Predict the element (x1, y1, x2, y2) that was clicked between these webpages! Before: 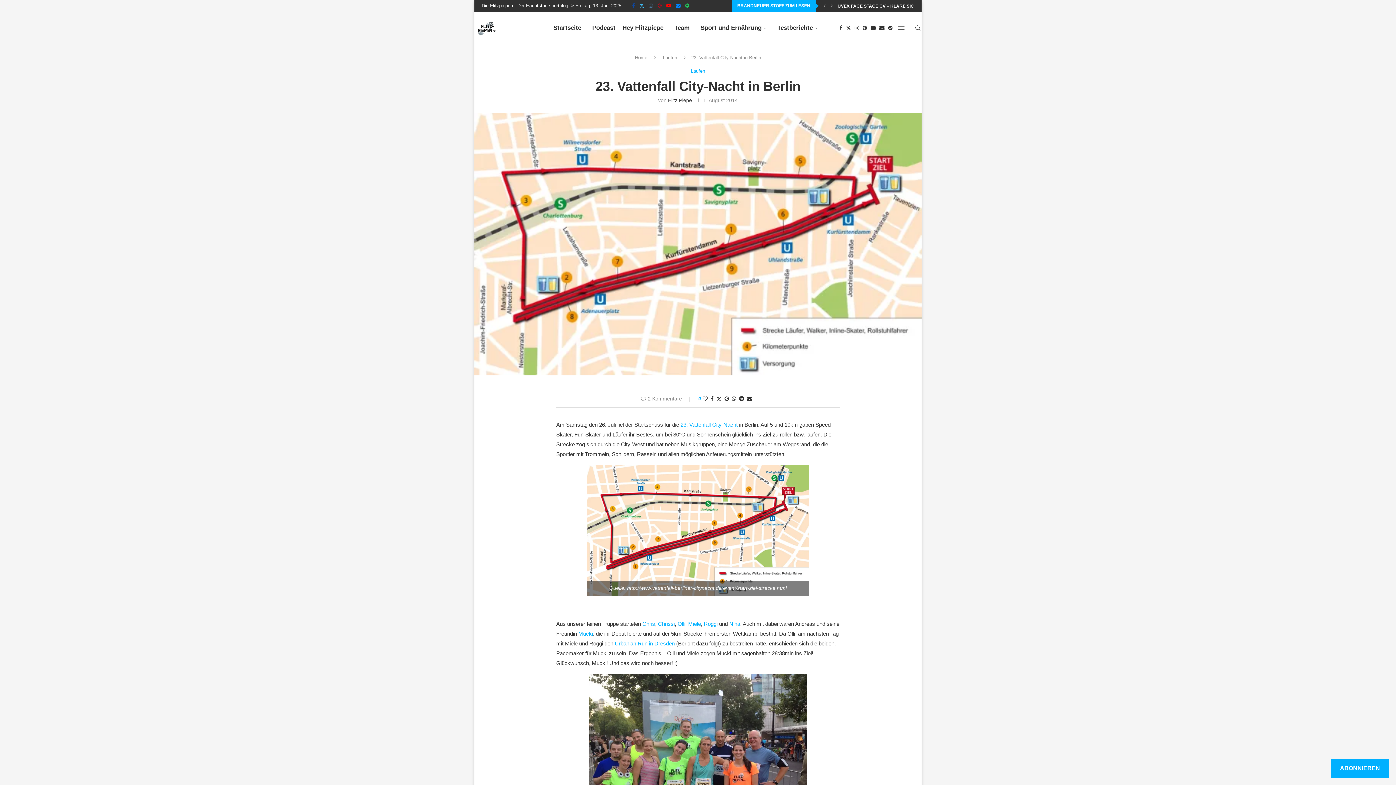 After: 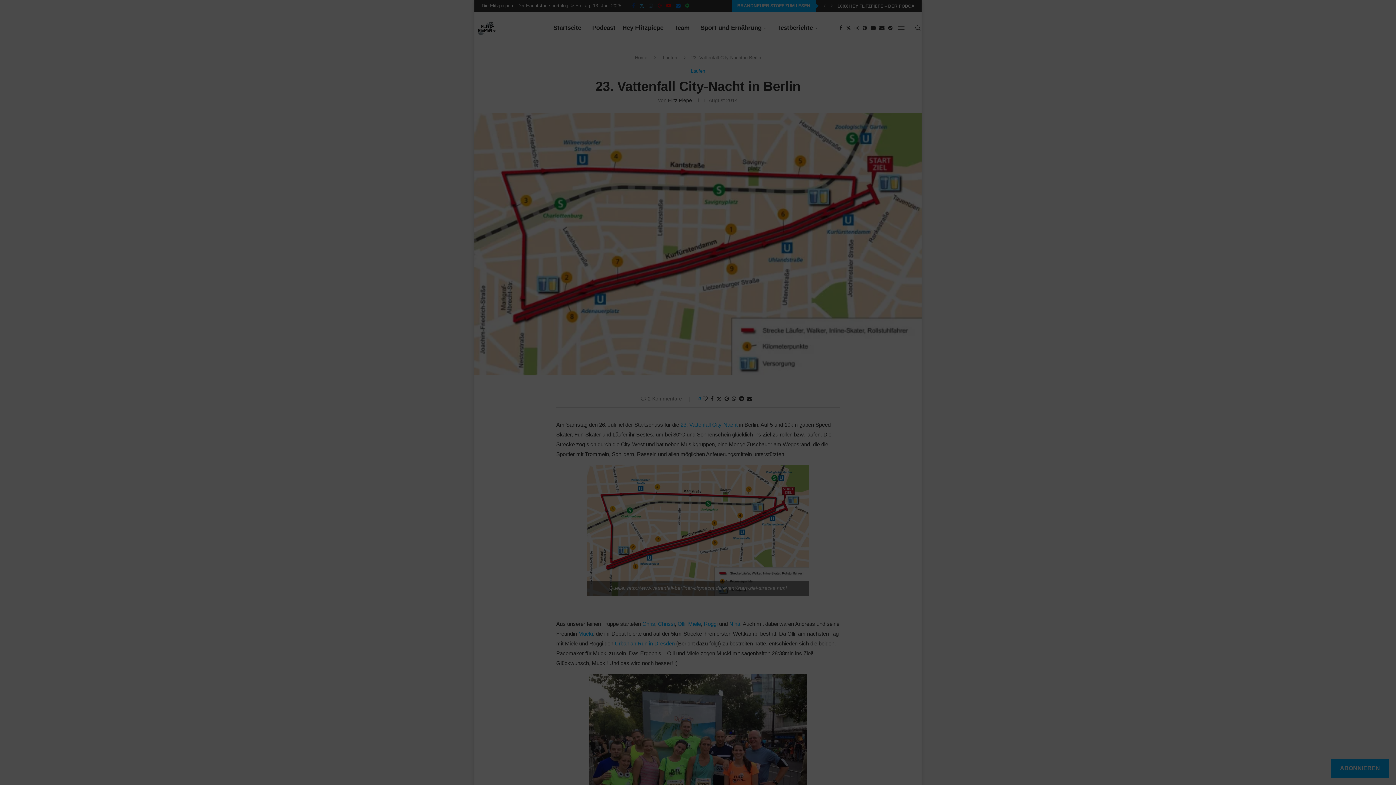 Action: bbox: (1331, 759, 1389, 778) label: ABONNIEREN